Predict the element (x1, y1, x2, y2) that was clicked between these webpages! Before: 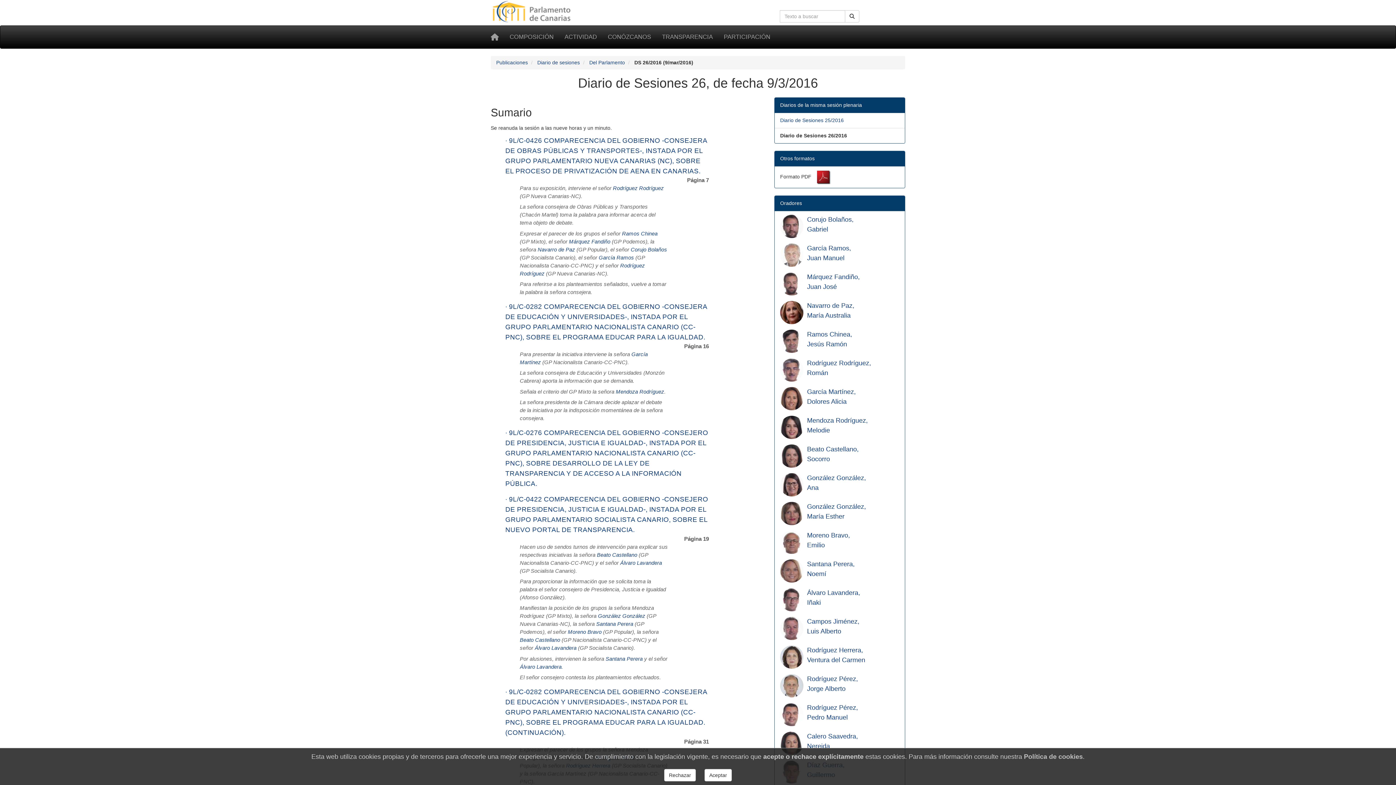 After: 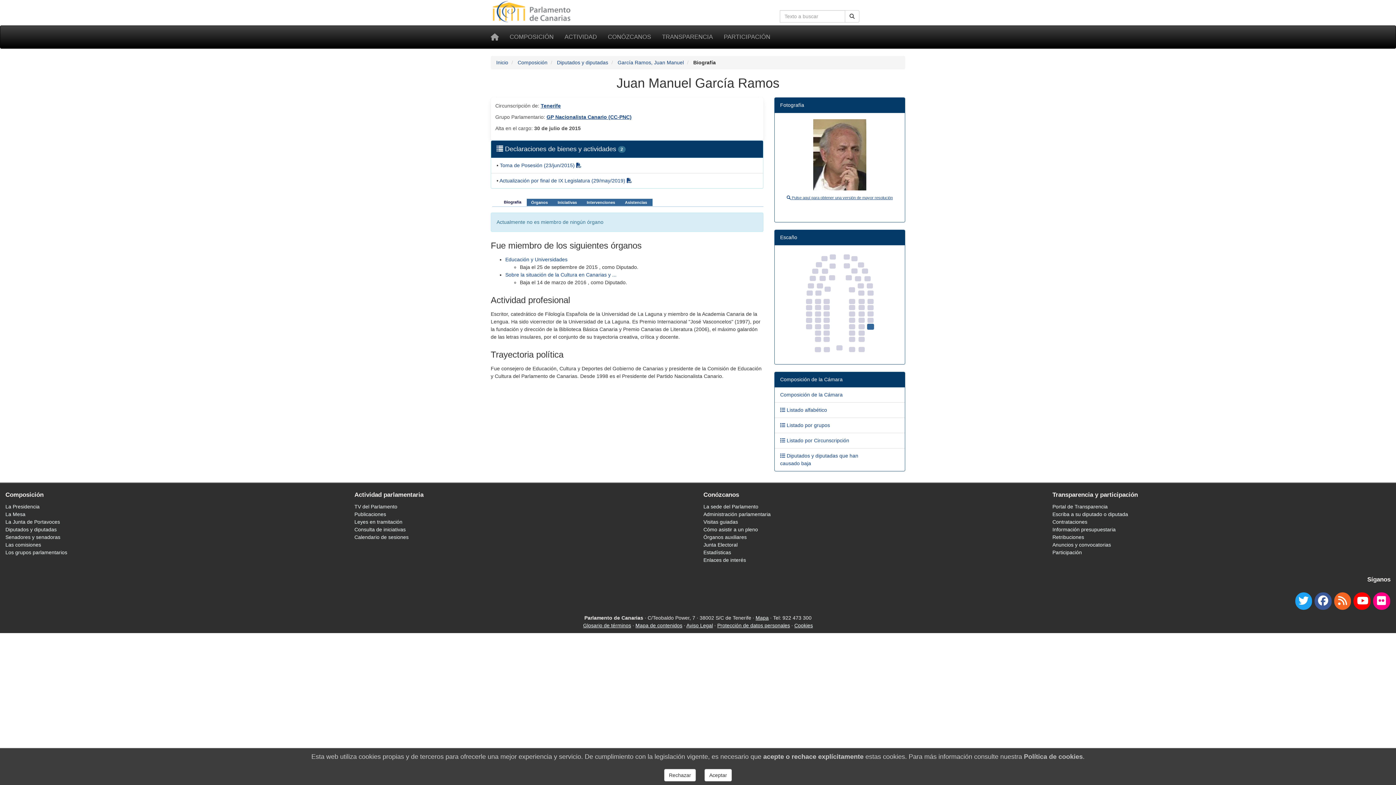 Action: bbox: (780, 251, 803, 257)